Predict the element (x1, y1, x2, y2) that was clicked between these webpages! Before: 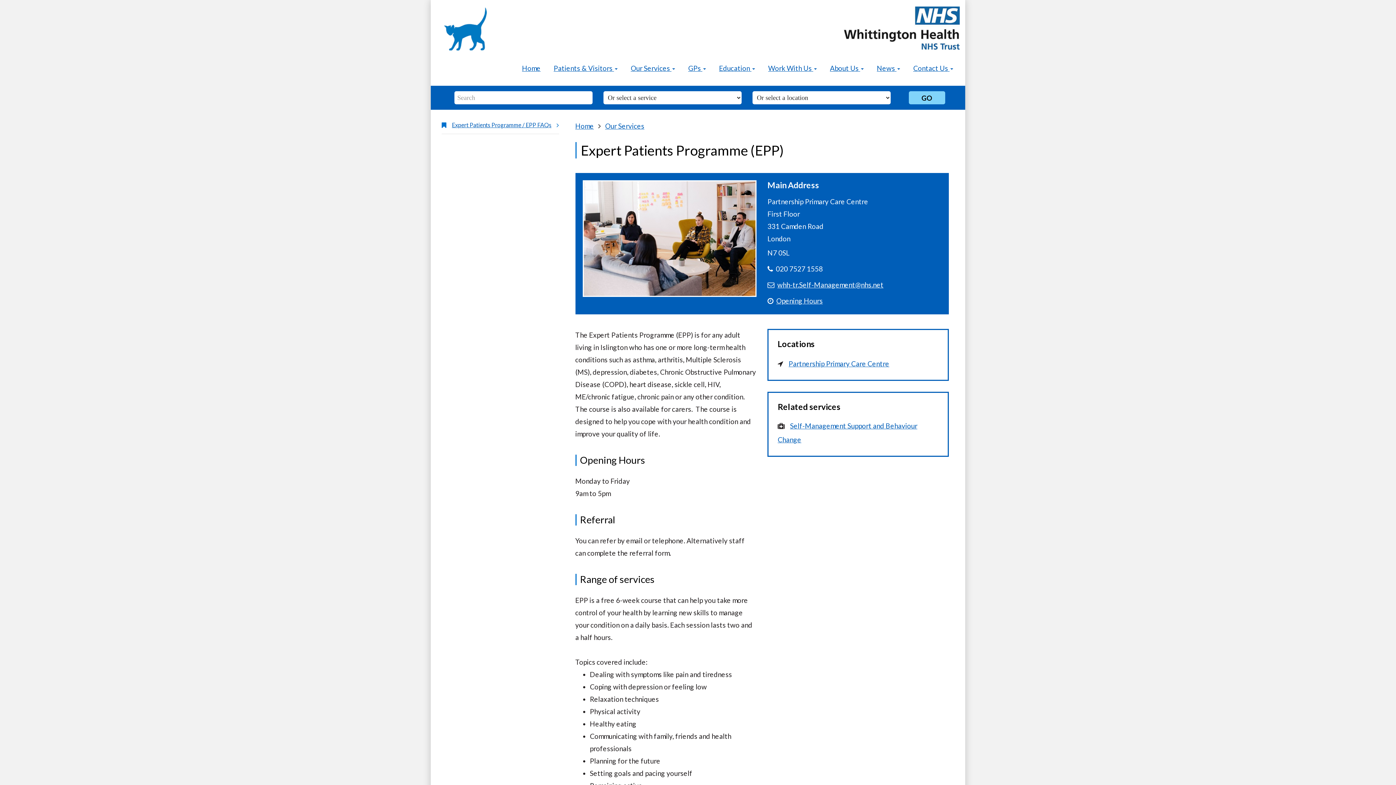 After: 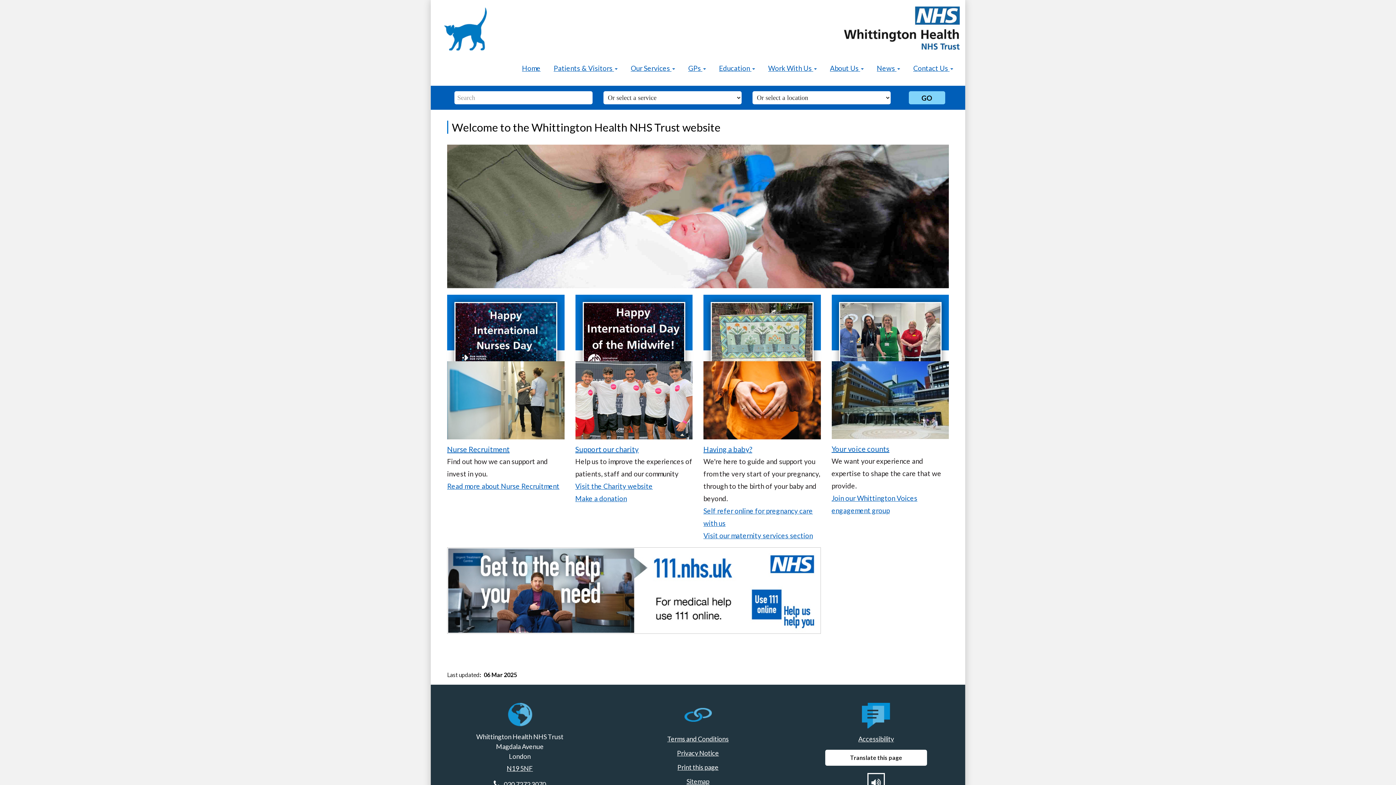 Action: label: Home bbox: (515, 58, 547, 78)